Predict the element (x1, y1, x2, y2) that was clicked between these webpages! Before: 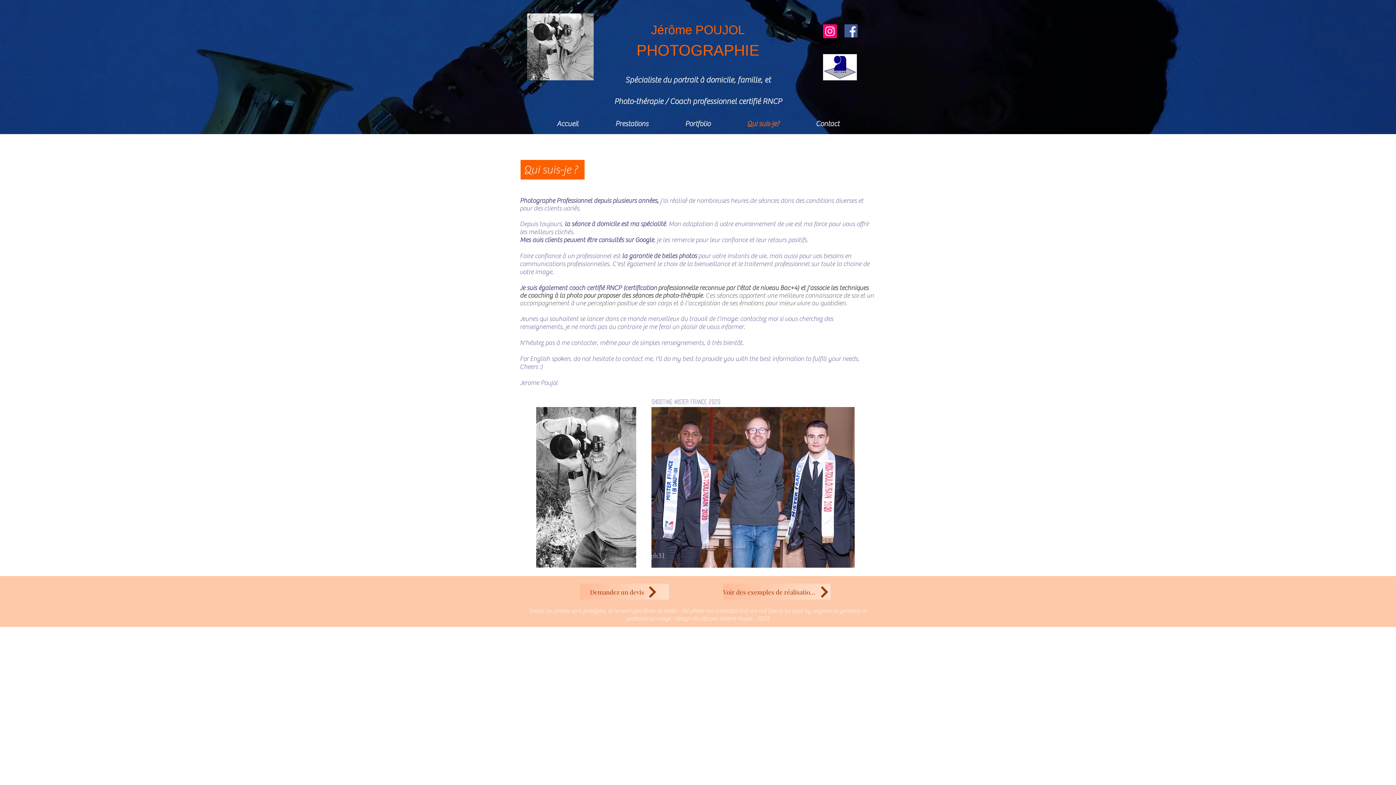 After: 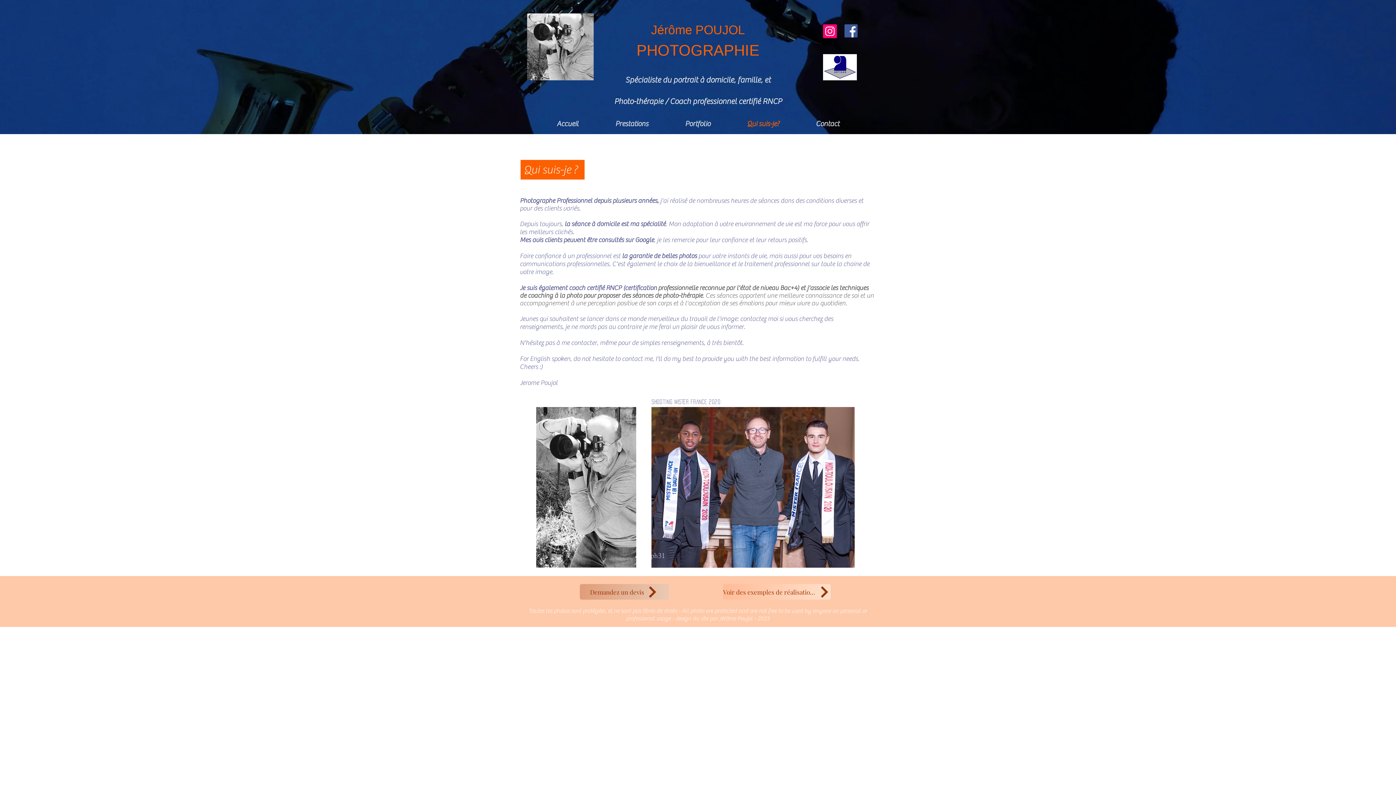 Action: label: Demandez un devis bbox: (580, 584, 669, 600)